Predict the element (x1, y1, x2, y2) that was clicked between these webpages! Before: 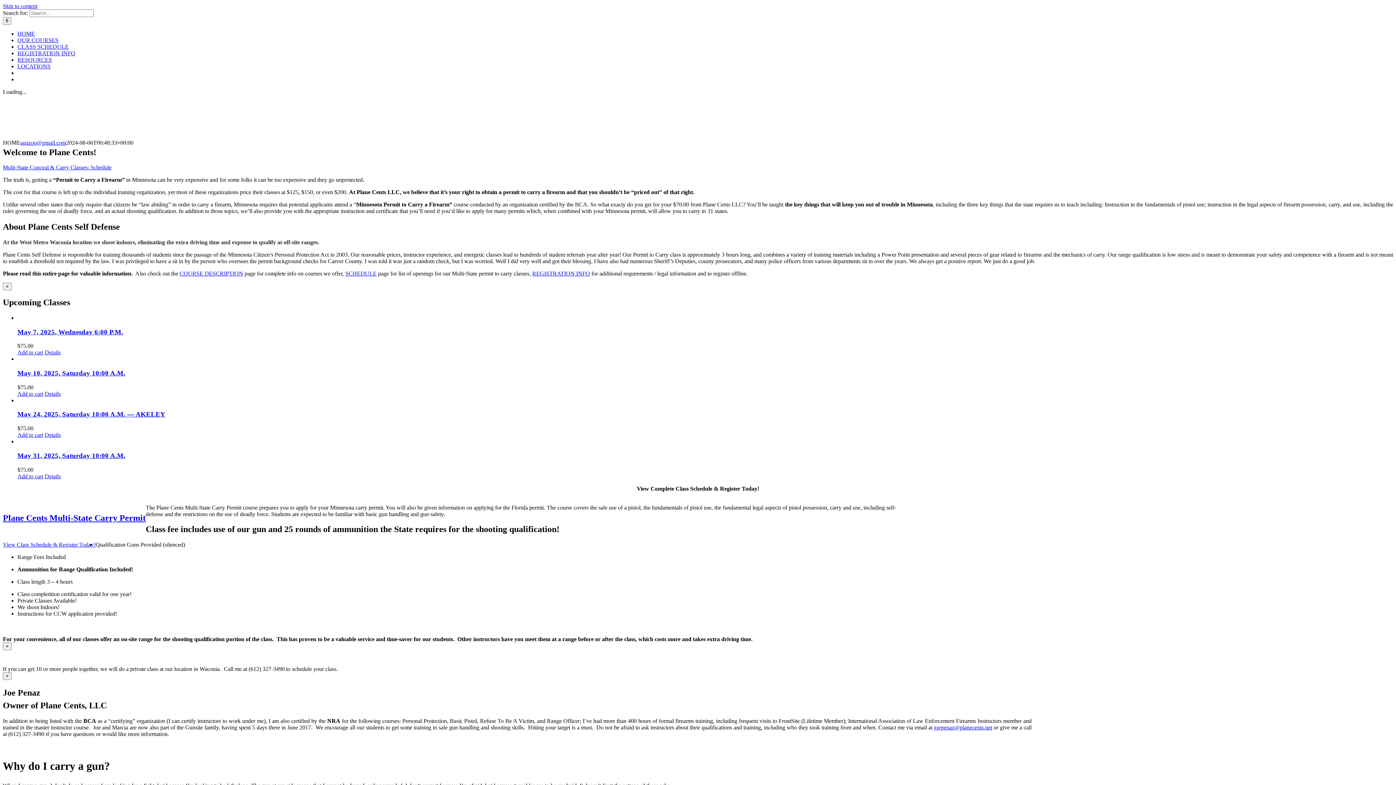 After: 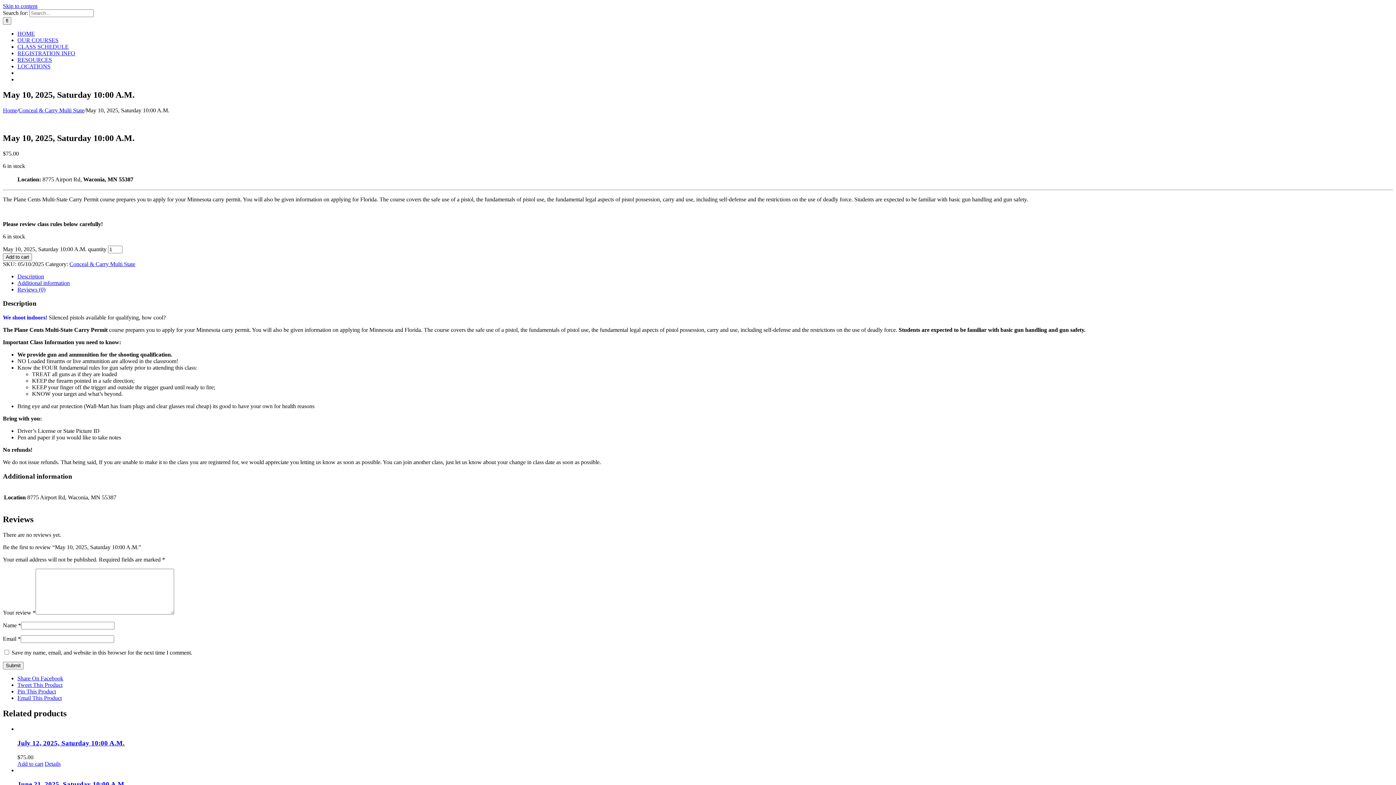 Action: bbox: (17, 356, 1393, 362) label: May 10, 2025, Saturday 10:00 A.M.